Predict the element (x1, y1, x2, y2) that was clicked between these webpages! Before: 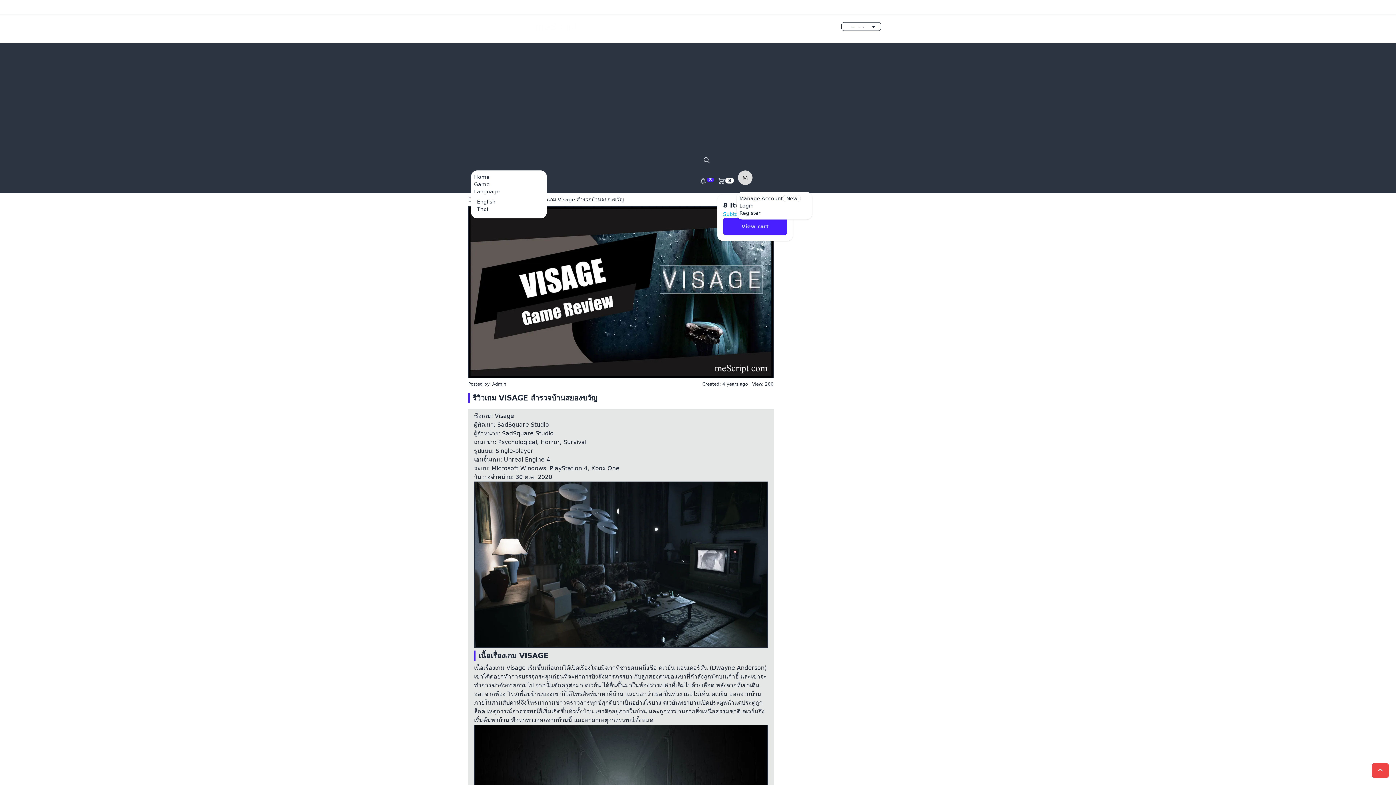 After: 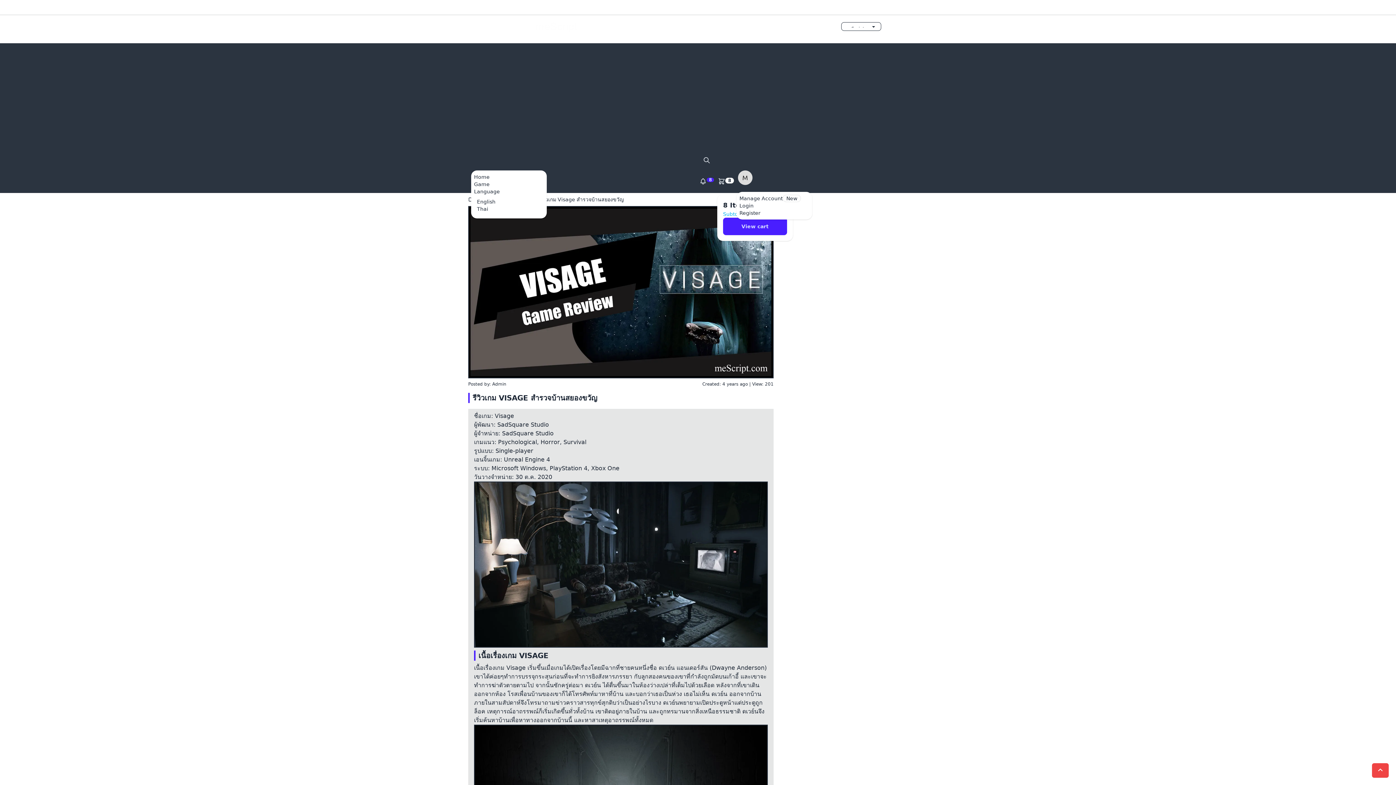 Action: label: English bbox: (477, 198, 495, 204)